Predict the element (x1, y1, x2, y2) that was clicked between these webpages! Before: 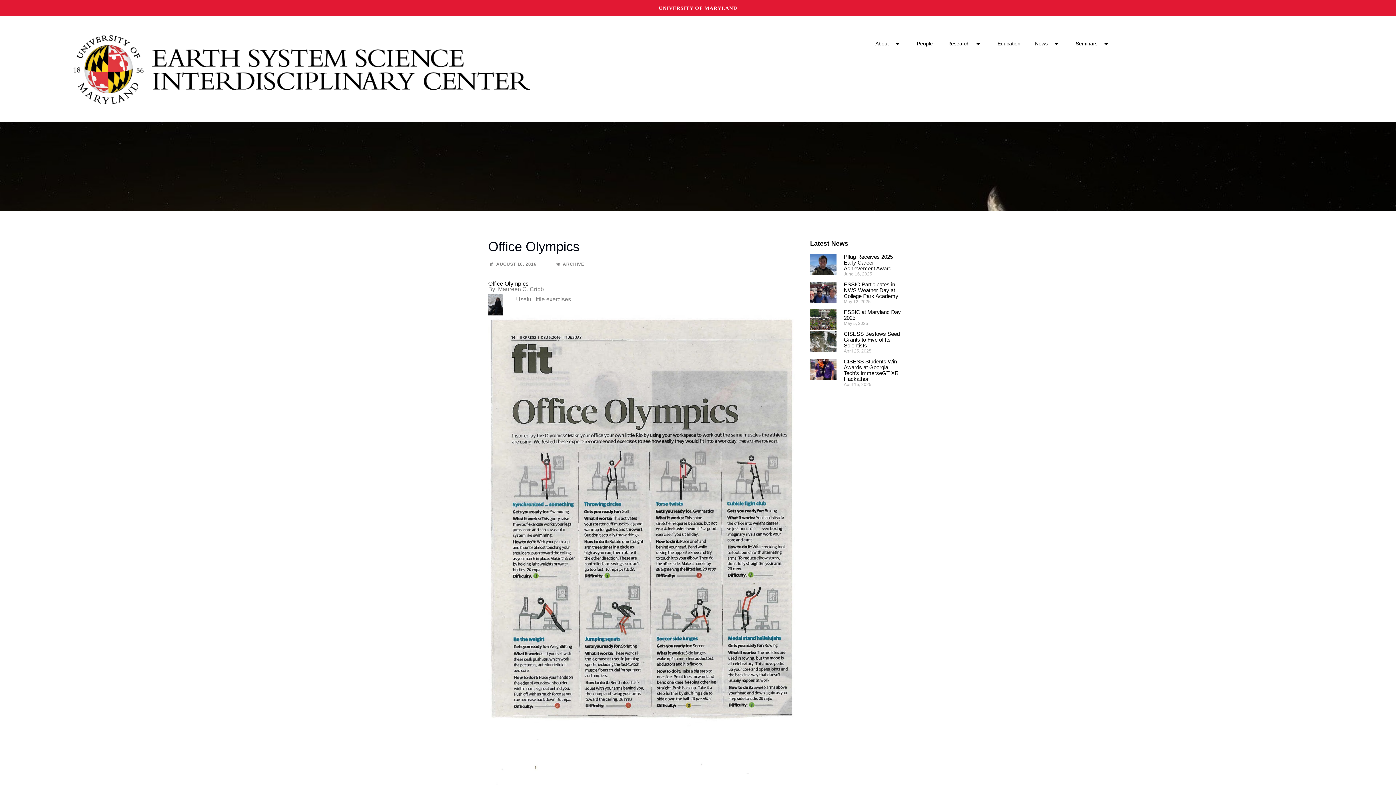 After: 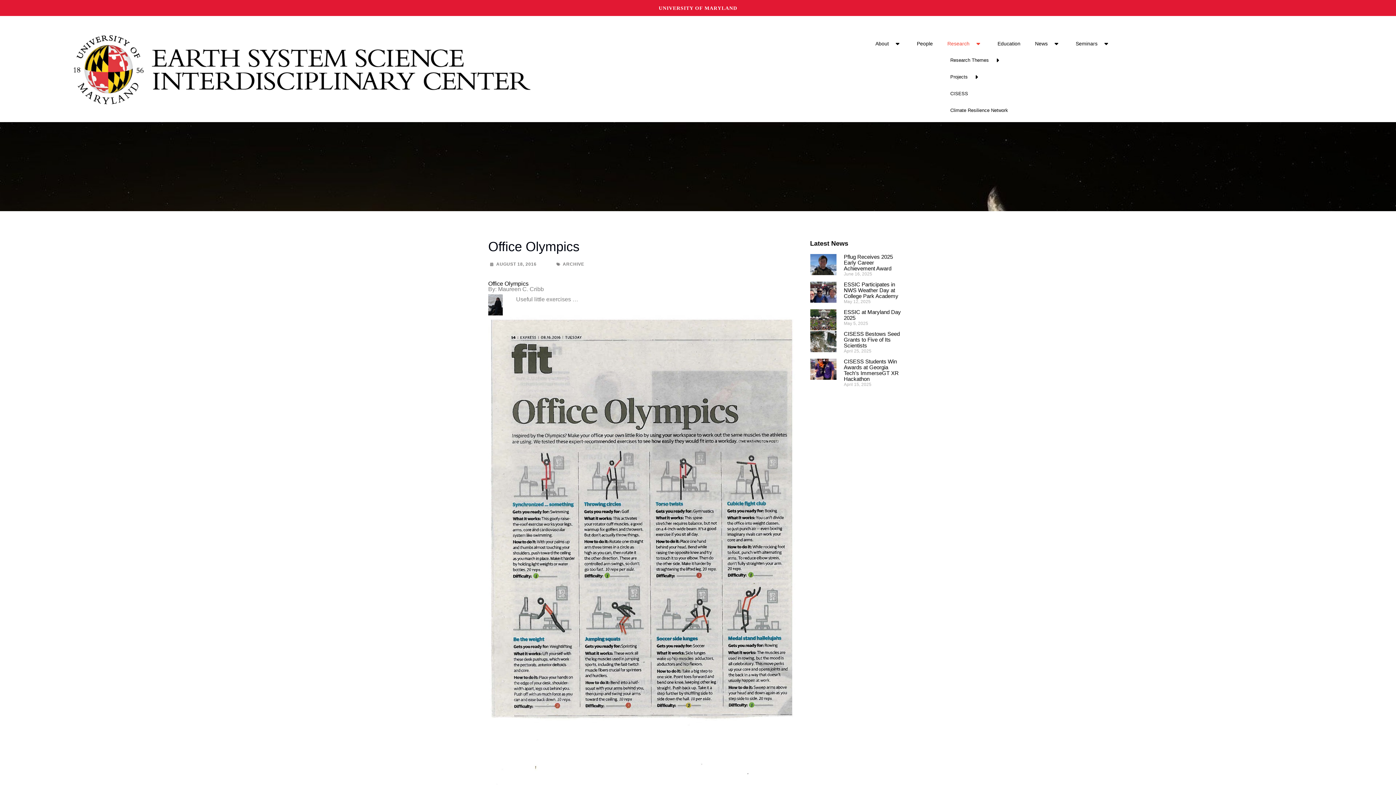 Action: bbox: (940, 35, 990, 52) label: Research
 